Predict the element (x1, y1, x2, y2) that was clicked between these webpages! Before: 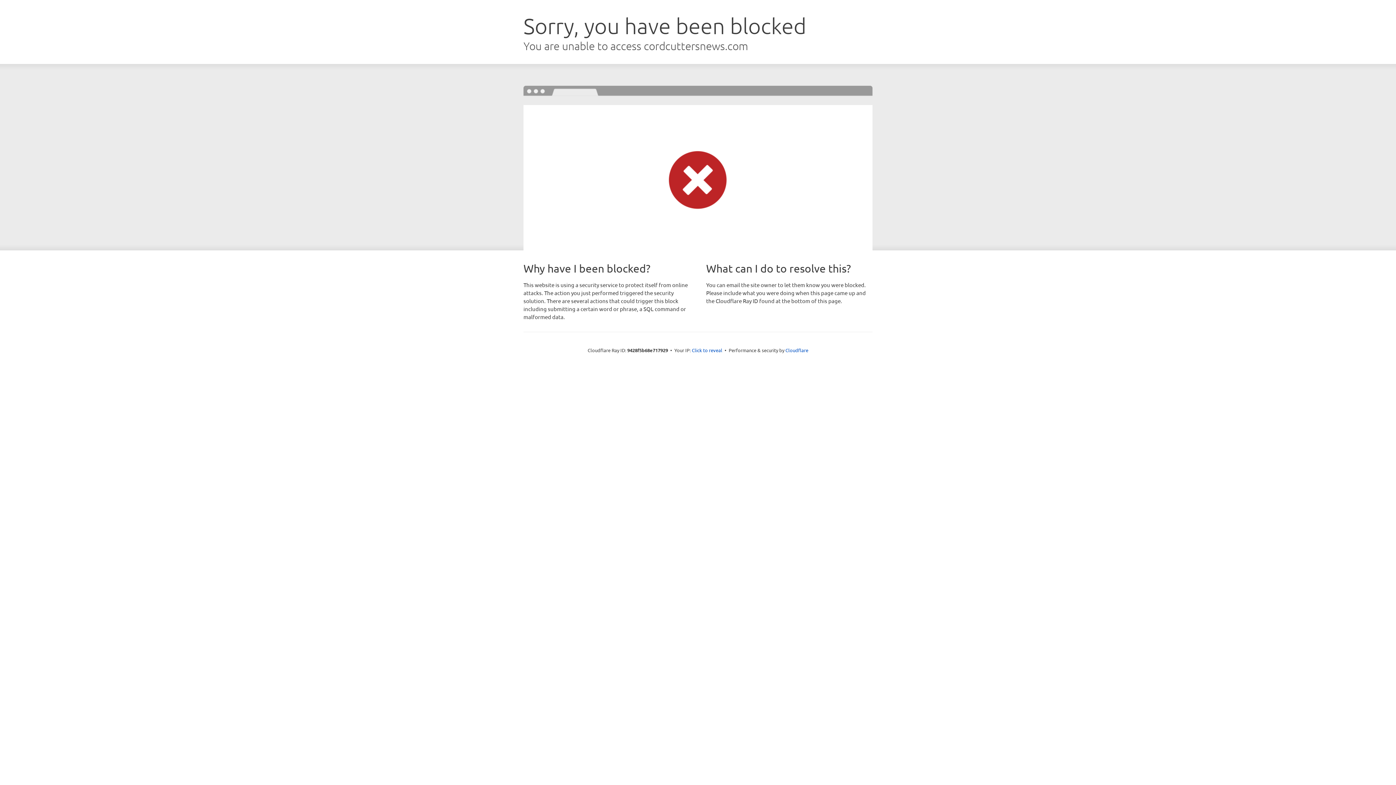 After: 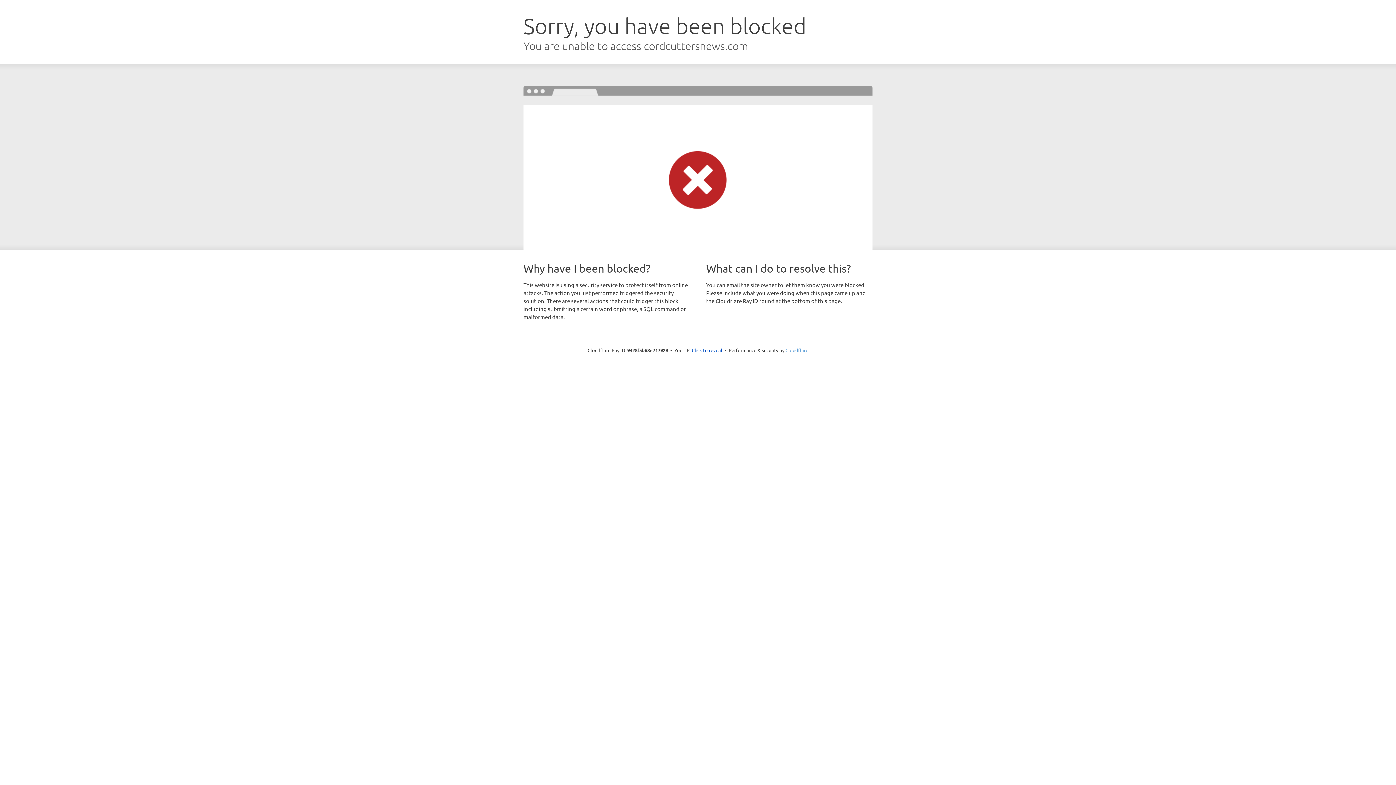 Action: label: Cloudflare bbox: (785, 347, 808, 353)